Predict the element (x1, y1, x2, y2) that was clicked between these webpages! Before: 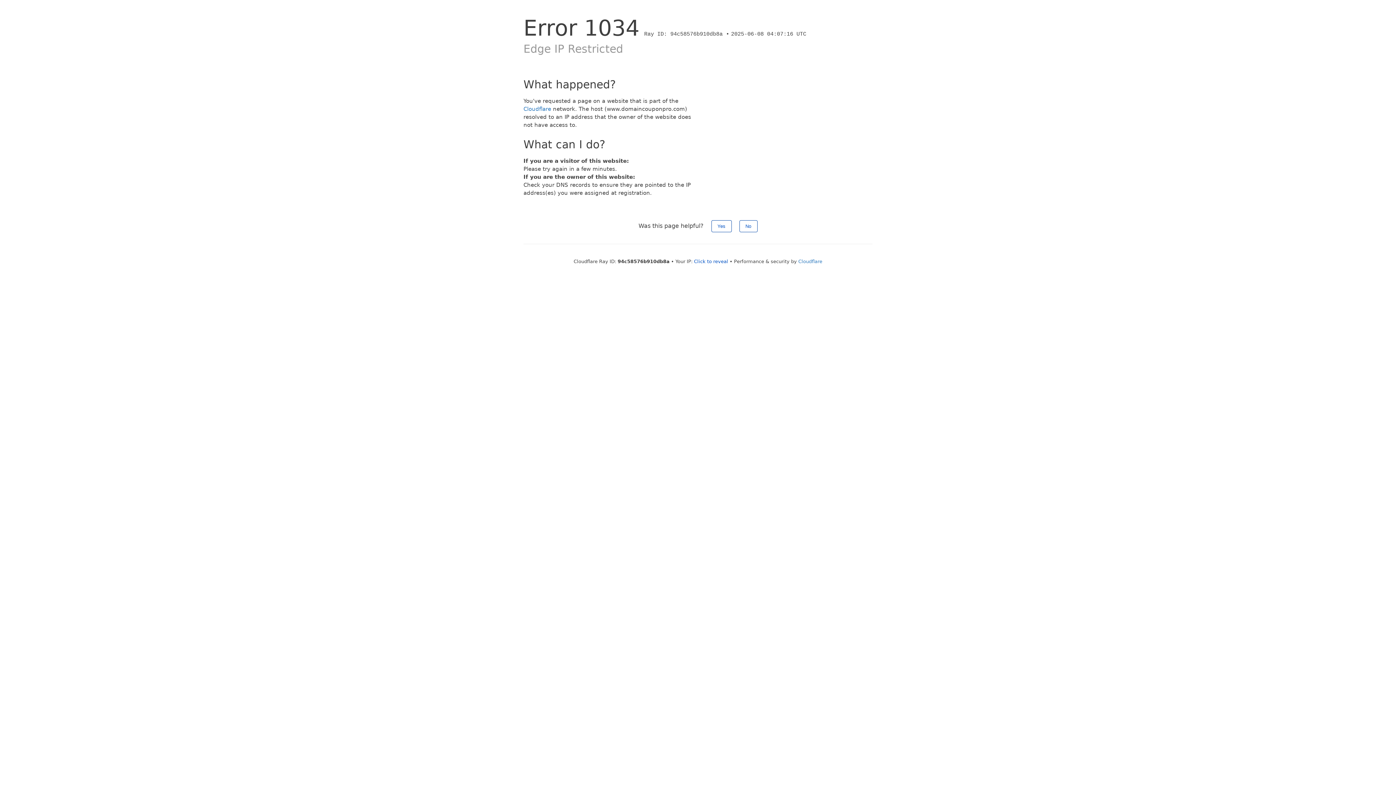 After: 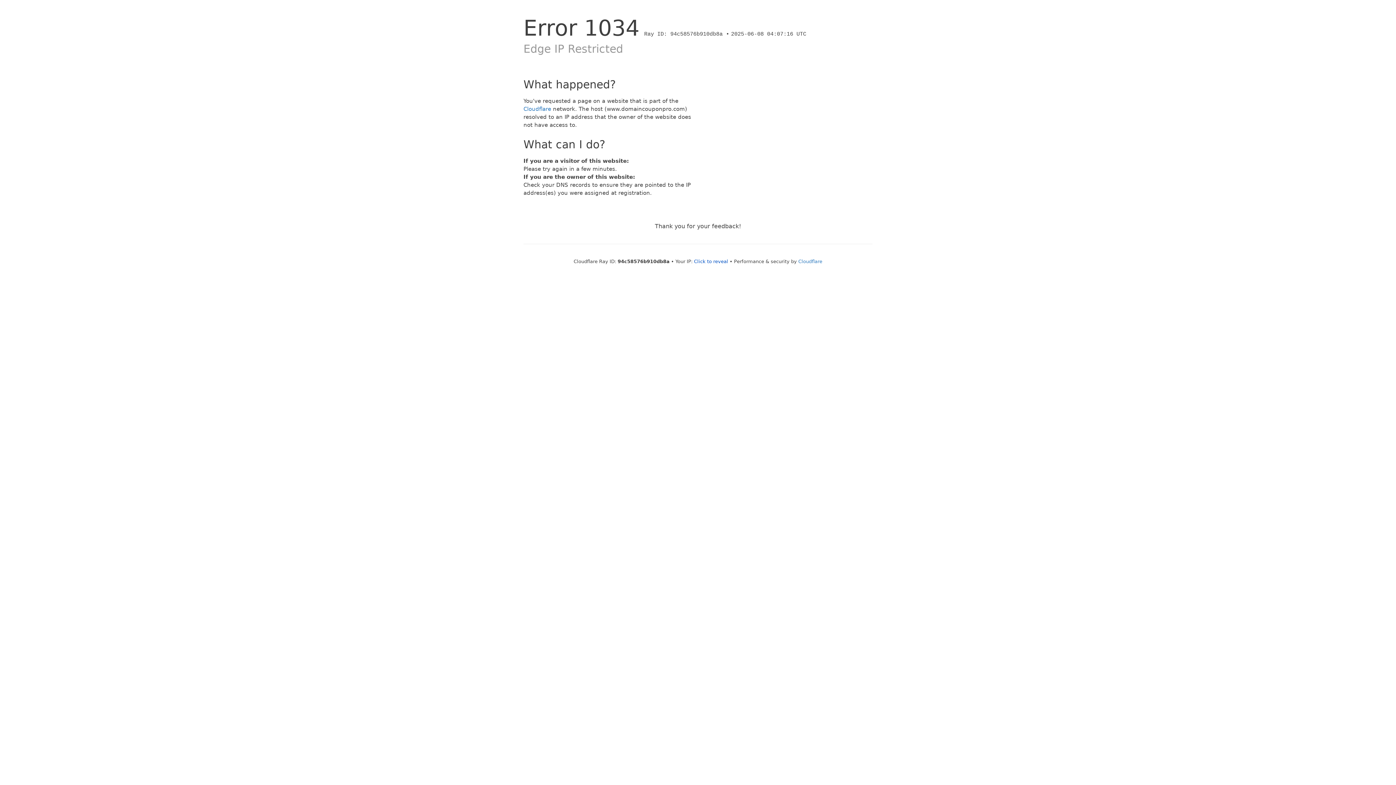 Action: bbox: (711, 220, 731, 232) label: Yes